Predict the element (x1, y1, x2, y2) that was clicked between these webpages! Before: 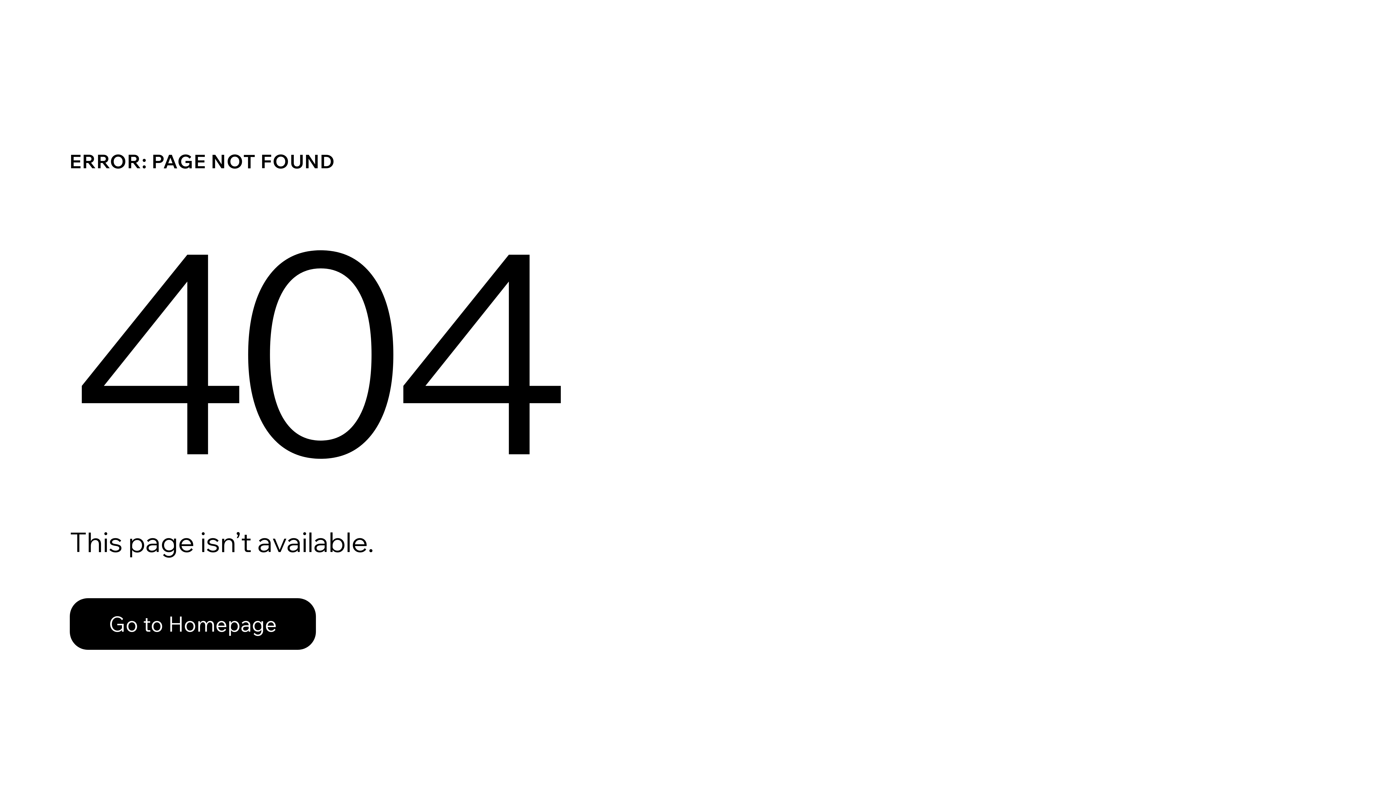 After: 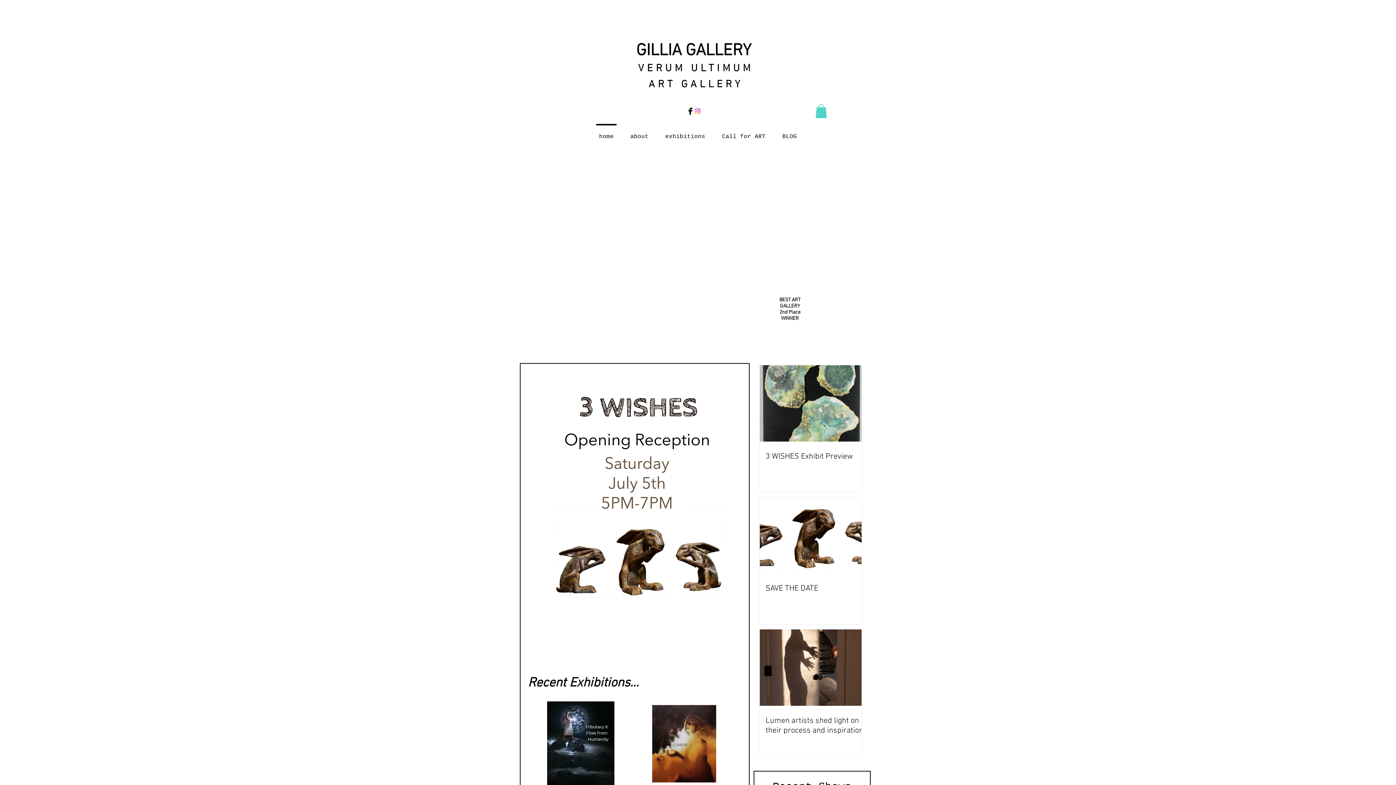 Action: label: Go to Homepage bbox: (69, 598, 316, 650)